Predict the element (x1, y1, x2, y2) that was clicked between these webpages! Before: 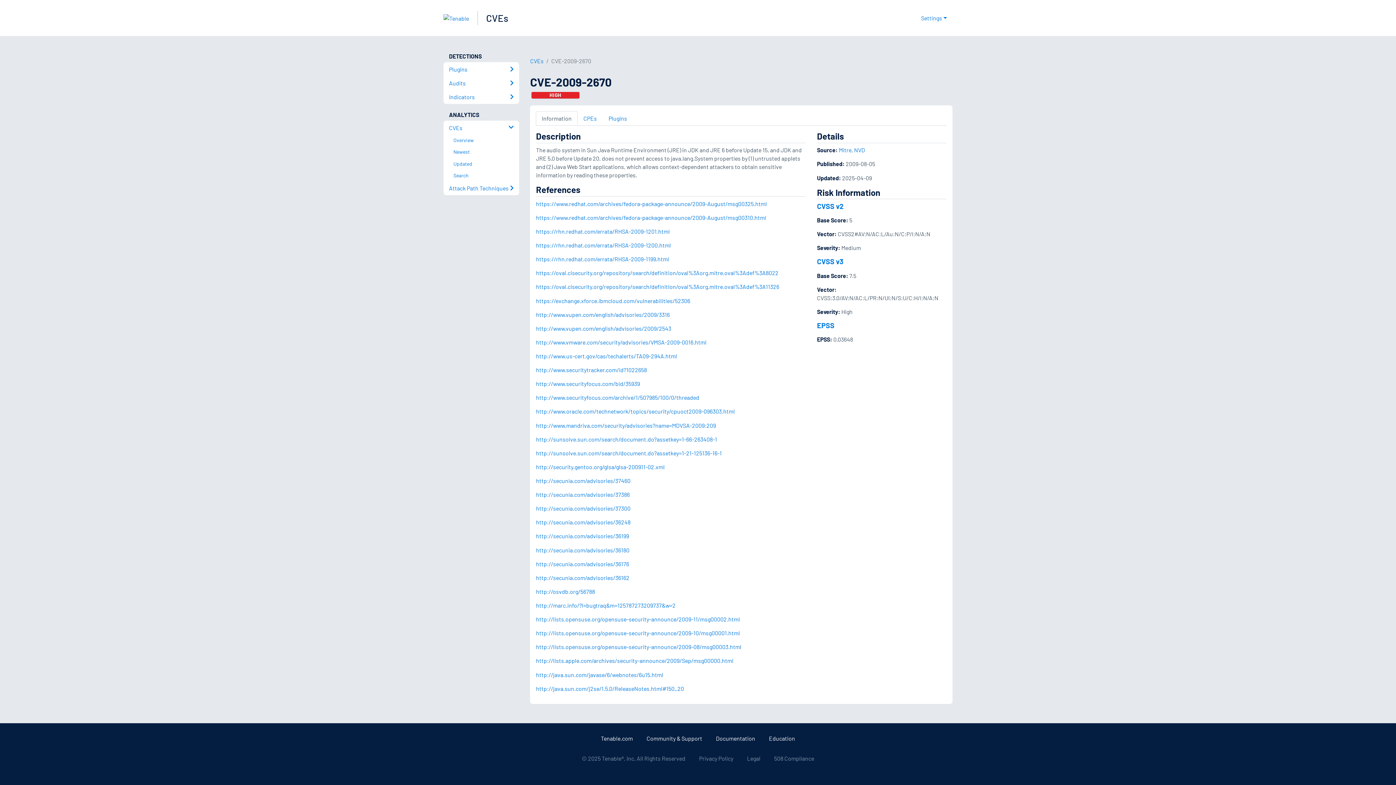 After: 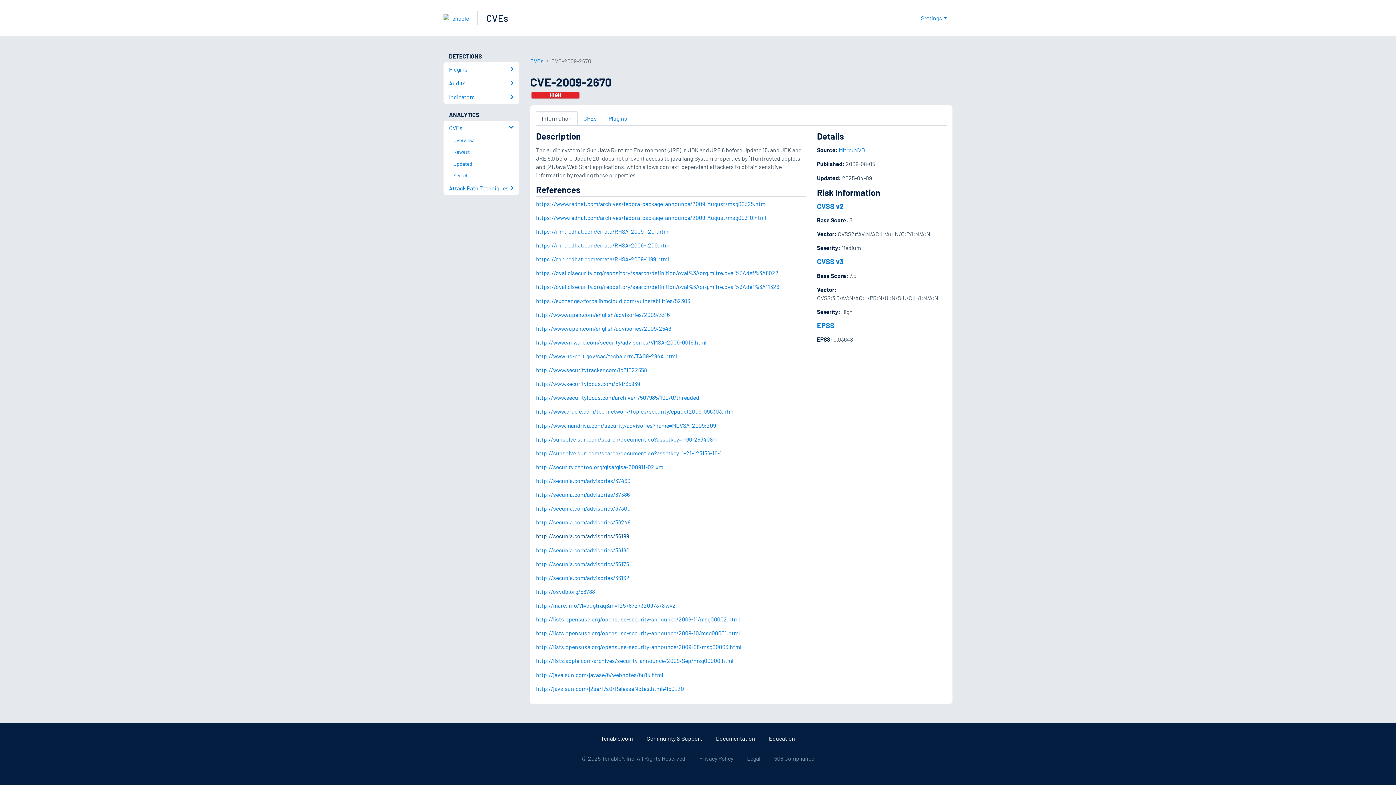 Action: label: http://secunia.com/advisories/36199 bbox: (536, 532, 629, 539)